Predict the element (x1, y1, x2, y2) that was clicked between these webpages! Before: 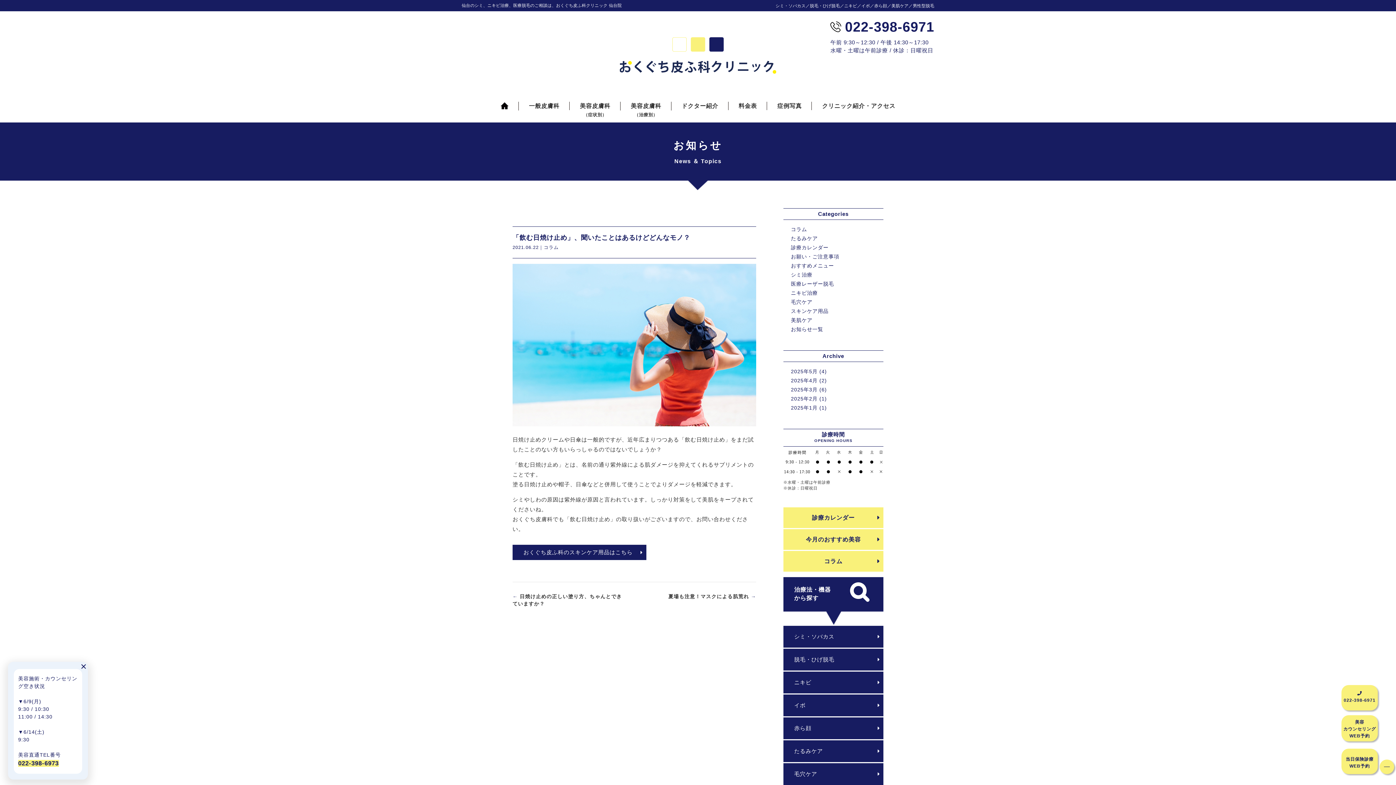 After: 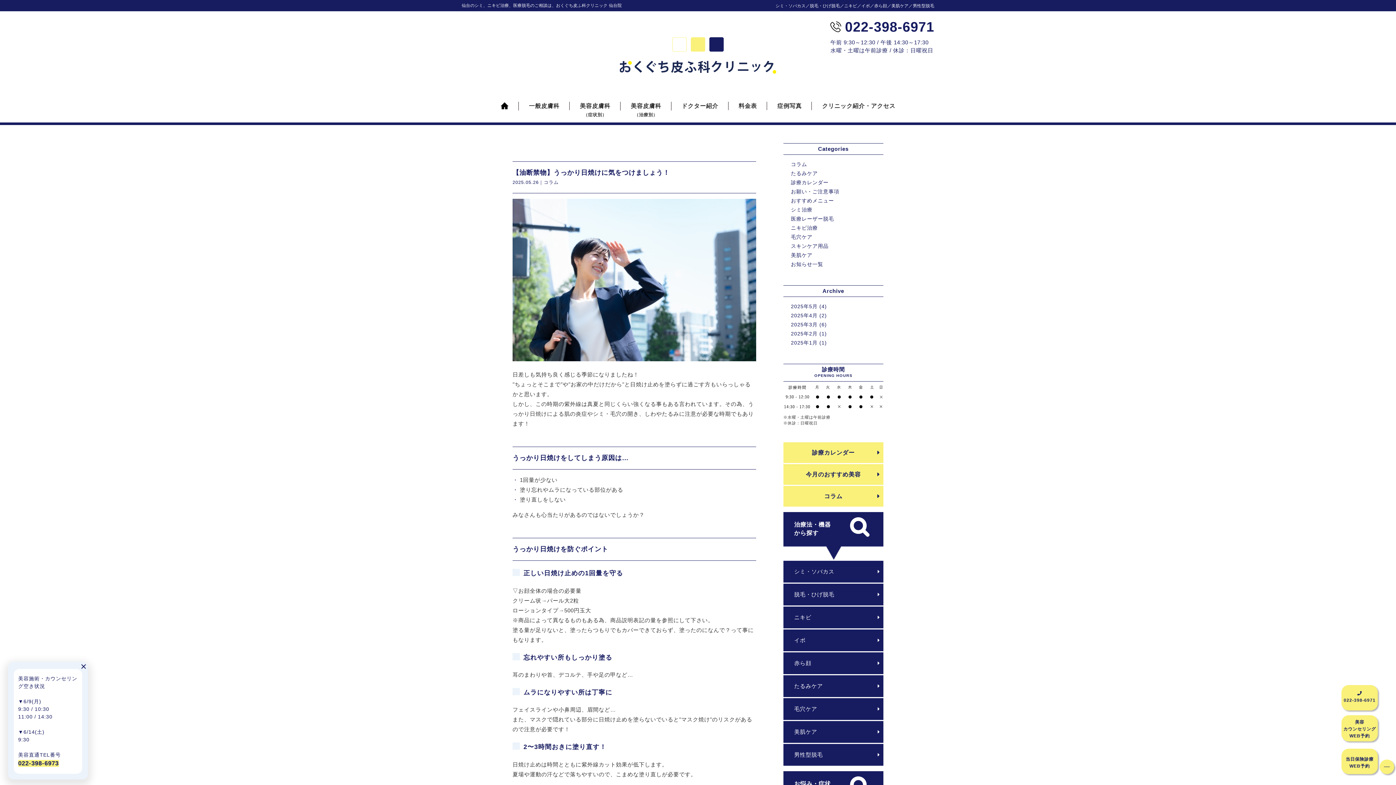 Action: label: 2025年5月 bbox: (791, 368, 817, 374)